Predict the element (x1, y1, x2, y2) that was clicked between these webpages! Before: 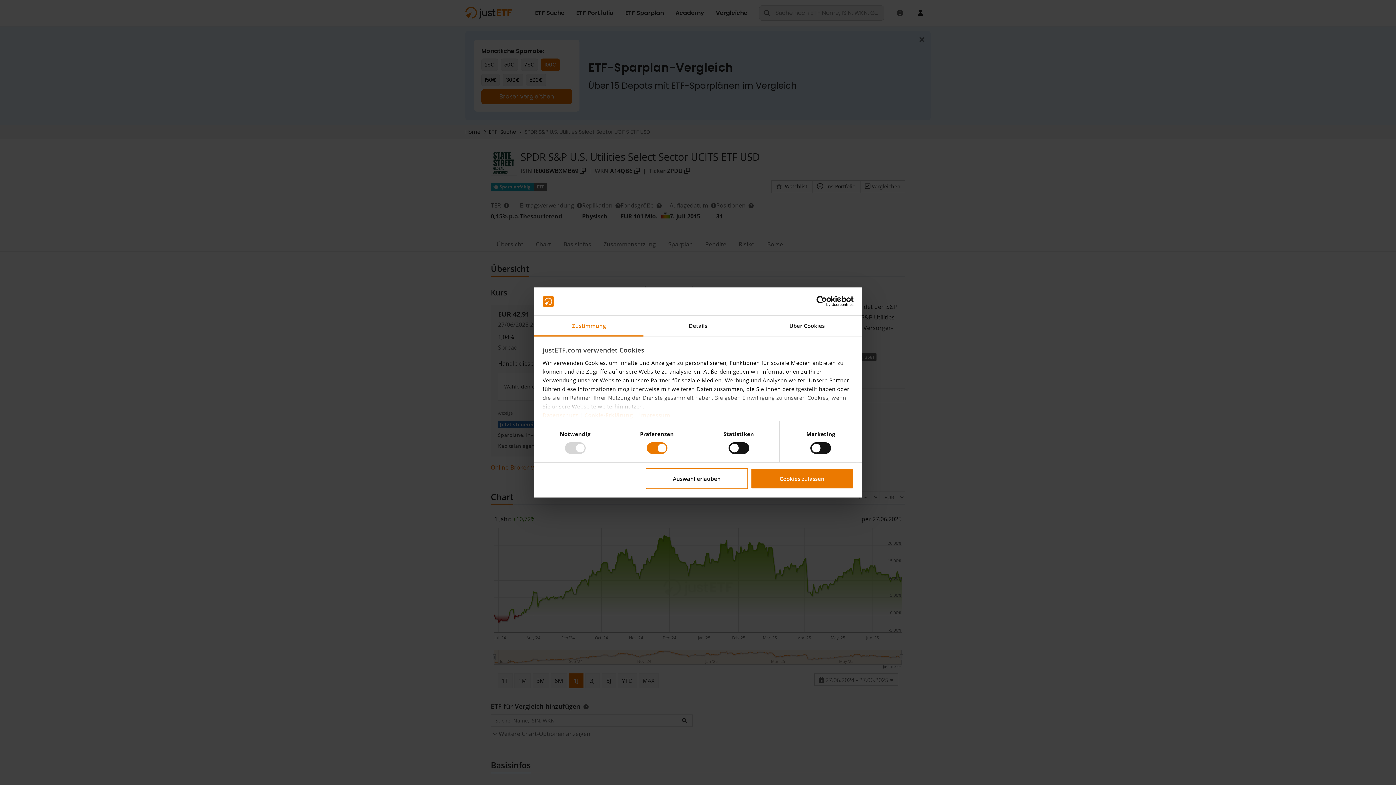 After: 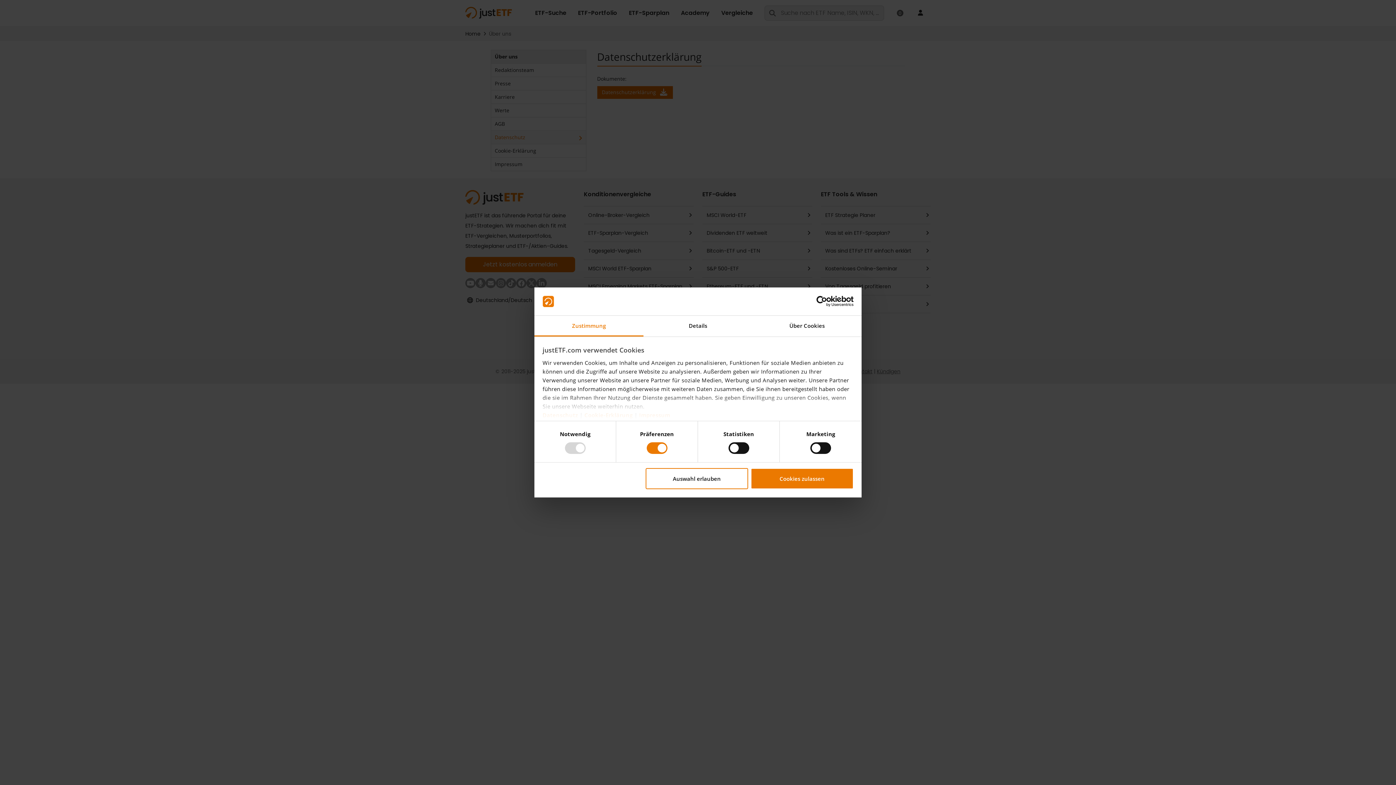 Action: bbox: (542, 411, 578, 419) label: Datenschutz